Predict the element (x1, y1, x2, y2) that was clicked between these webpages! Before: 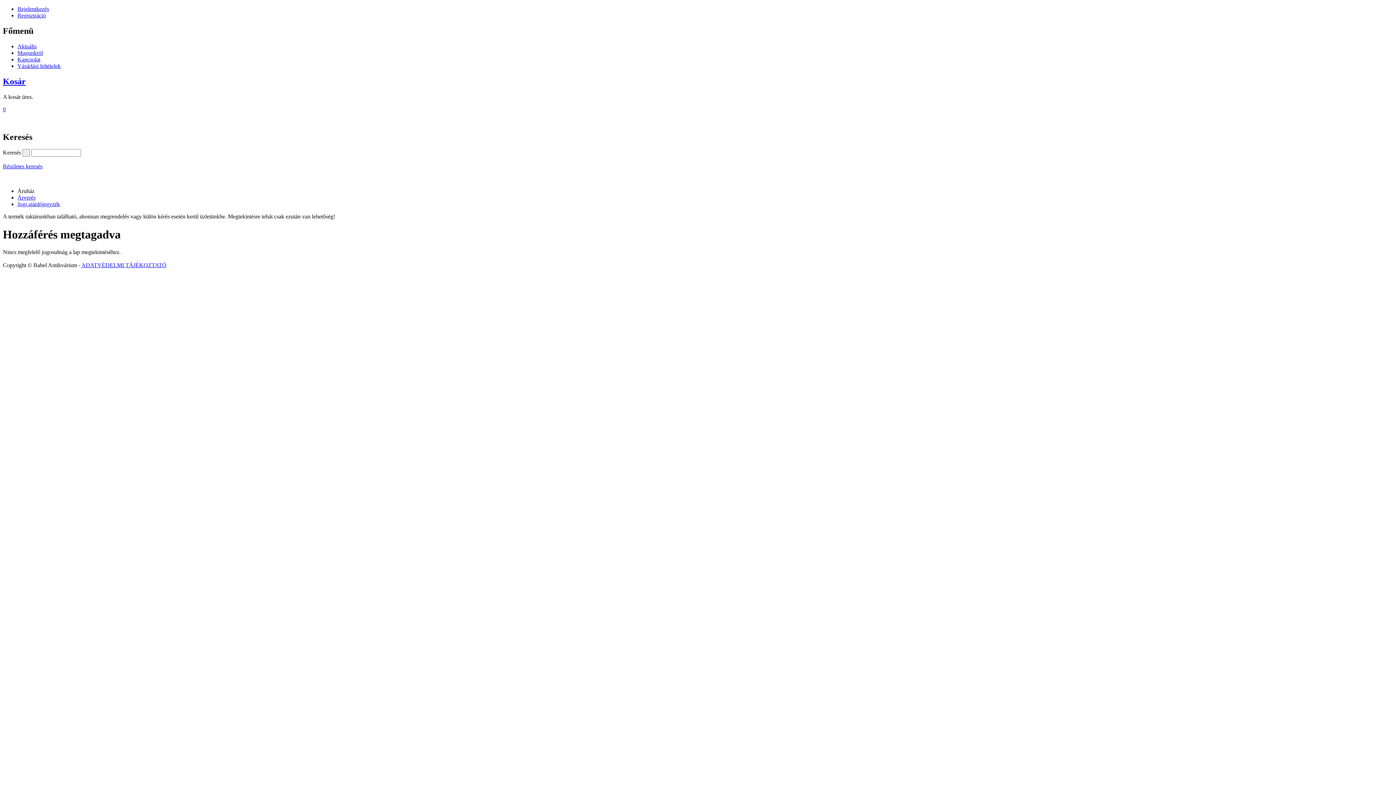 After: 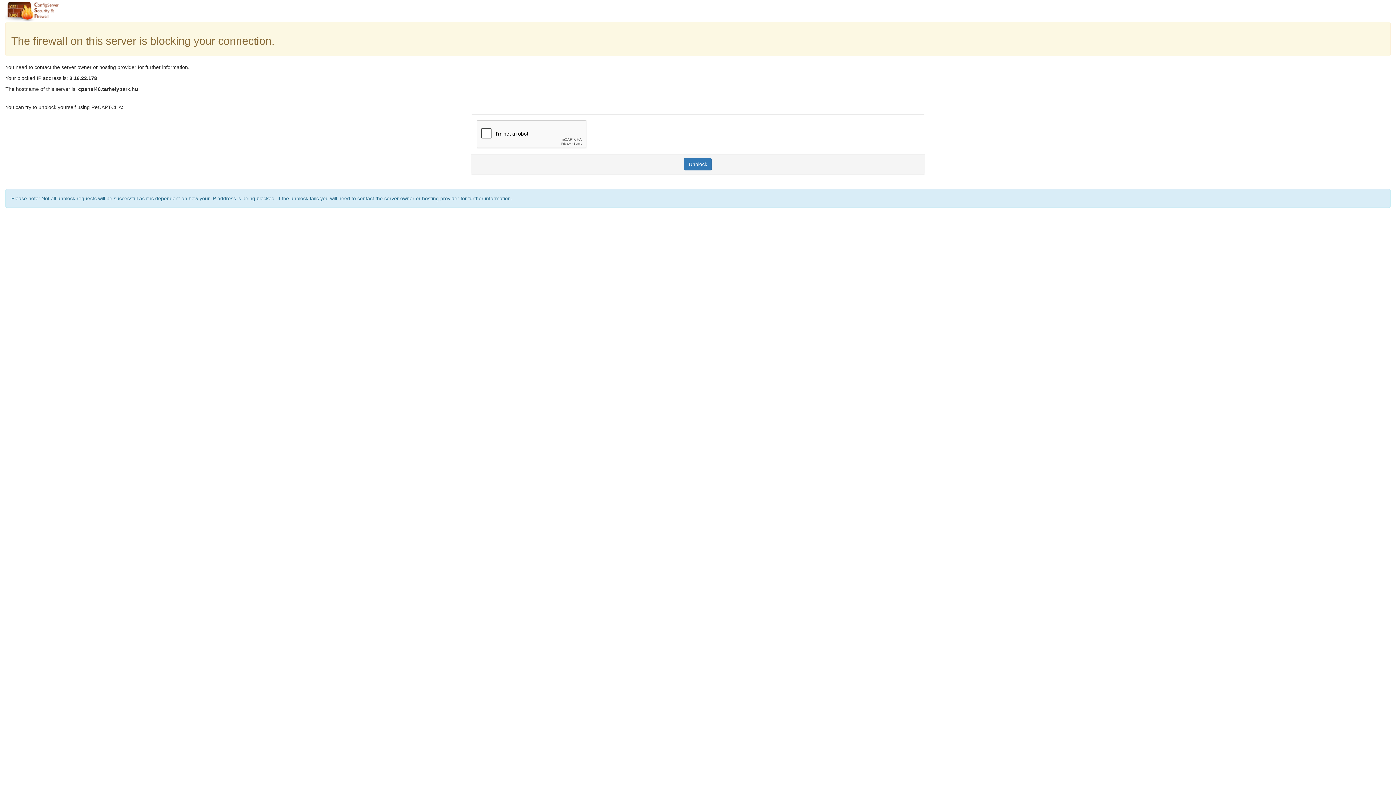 Action: bbox: (17, 12, 45, 18) label: Regisztráció